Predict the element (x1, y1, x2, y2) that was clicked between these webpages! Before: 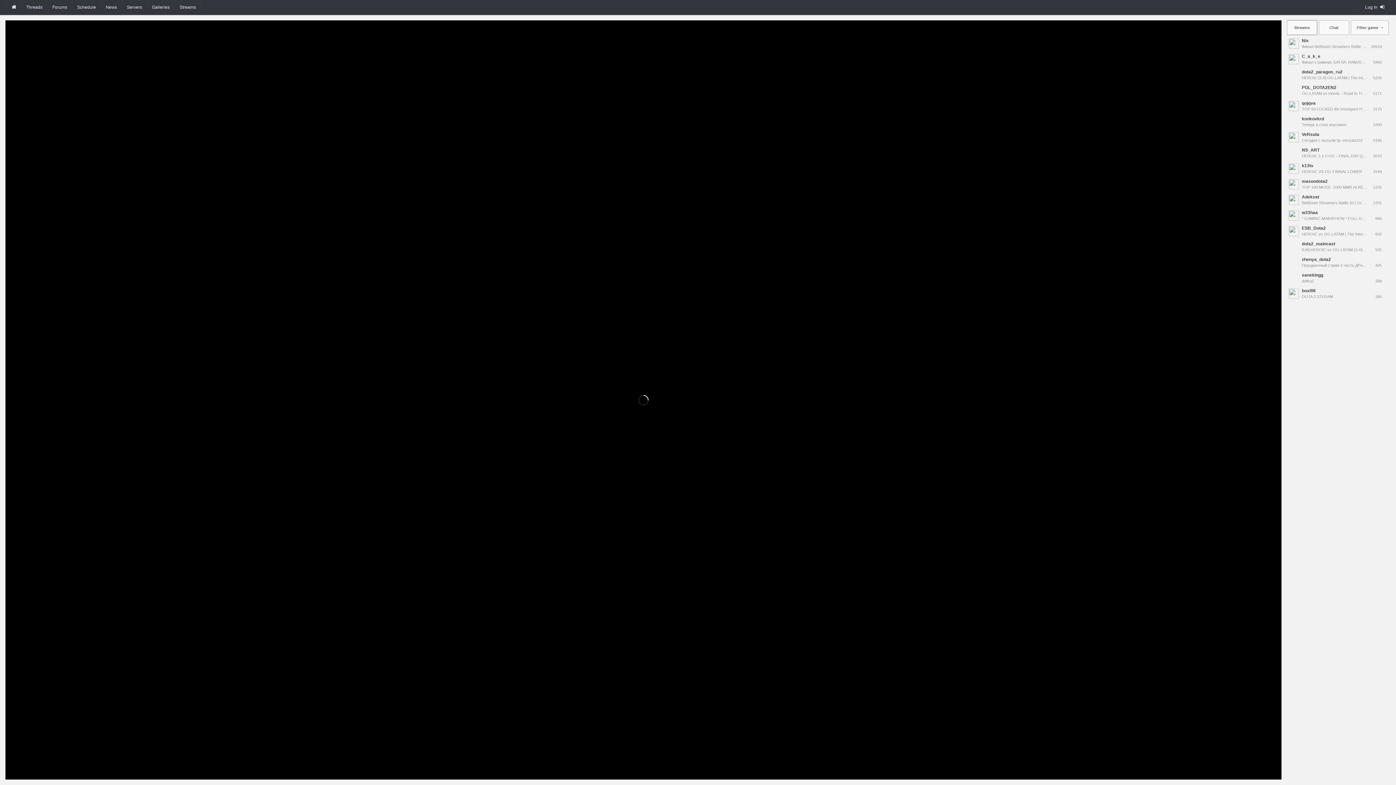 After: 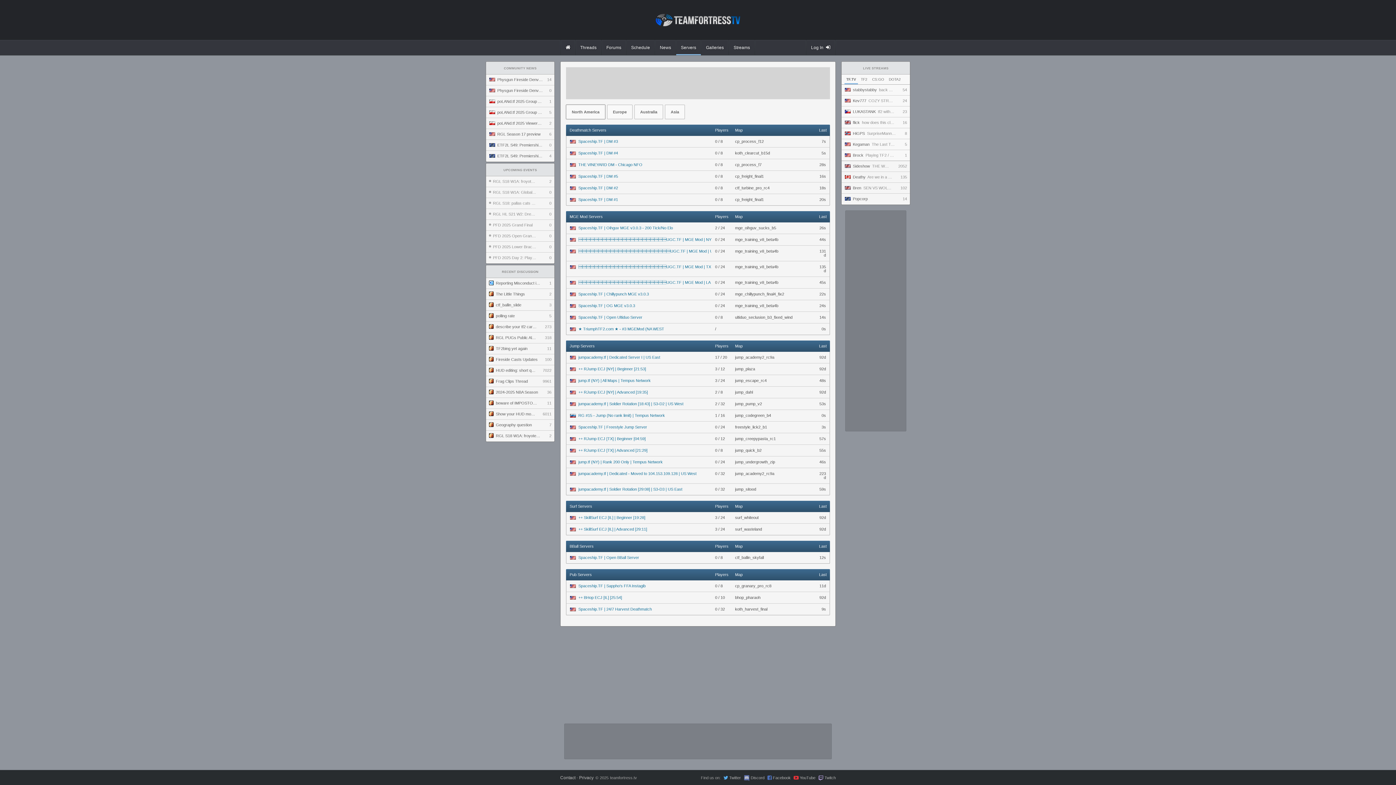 Action: label: Servers bbox: (122, 0, 146, 14)